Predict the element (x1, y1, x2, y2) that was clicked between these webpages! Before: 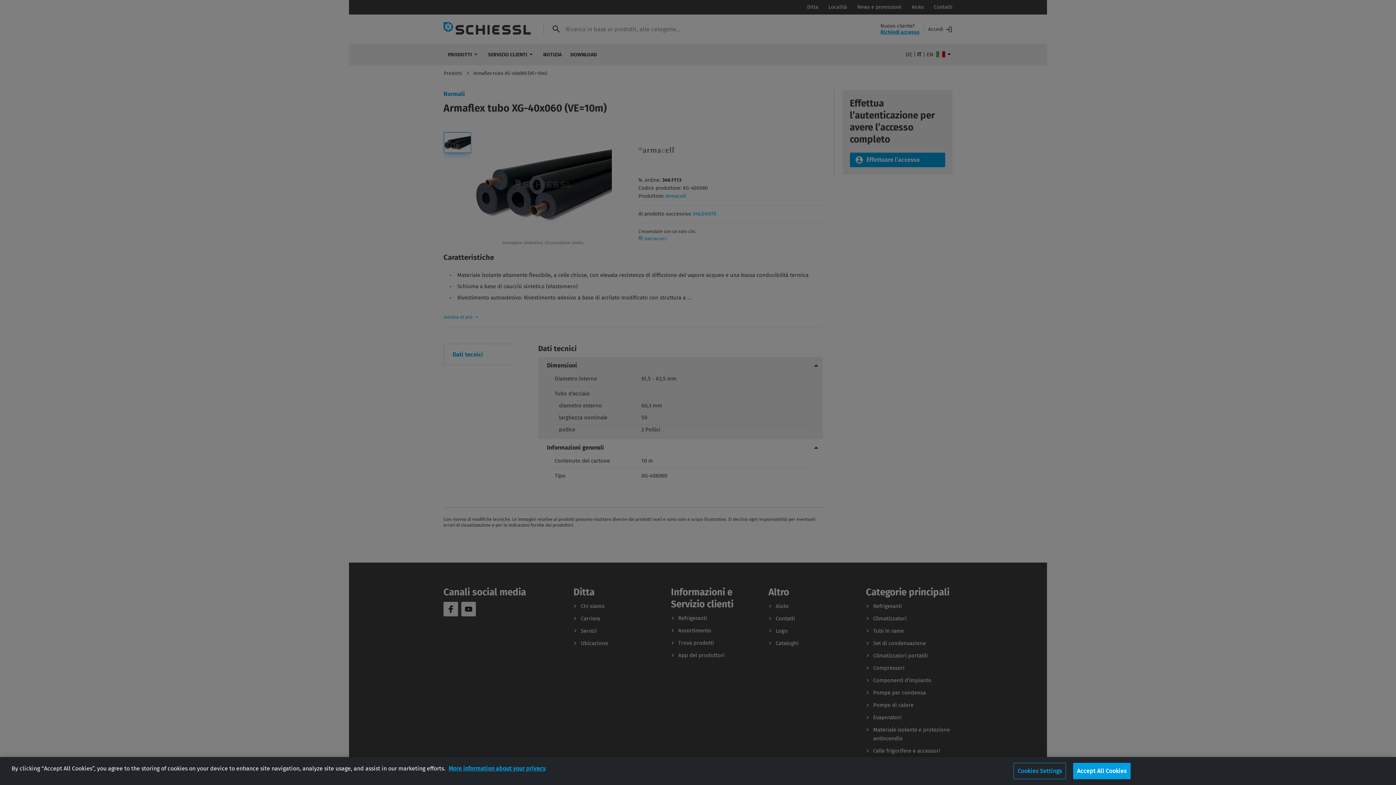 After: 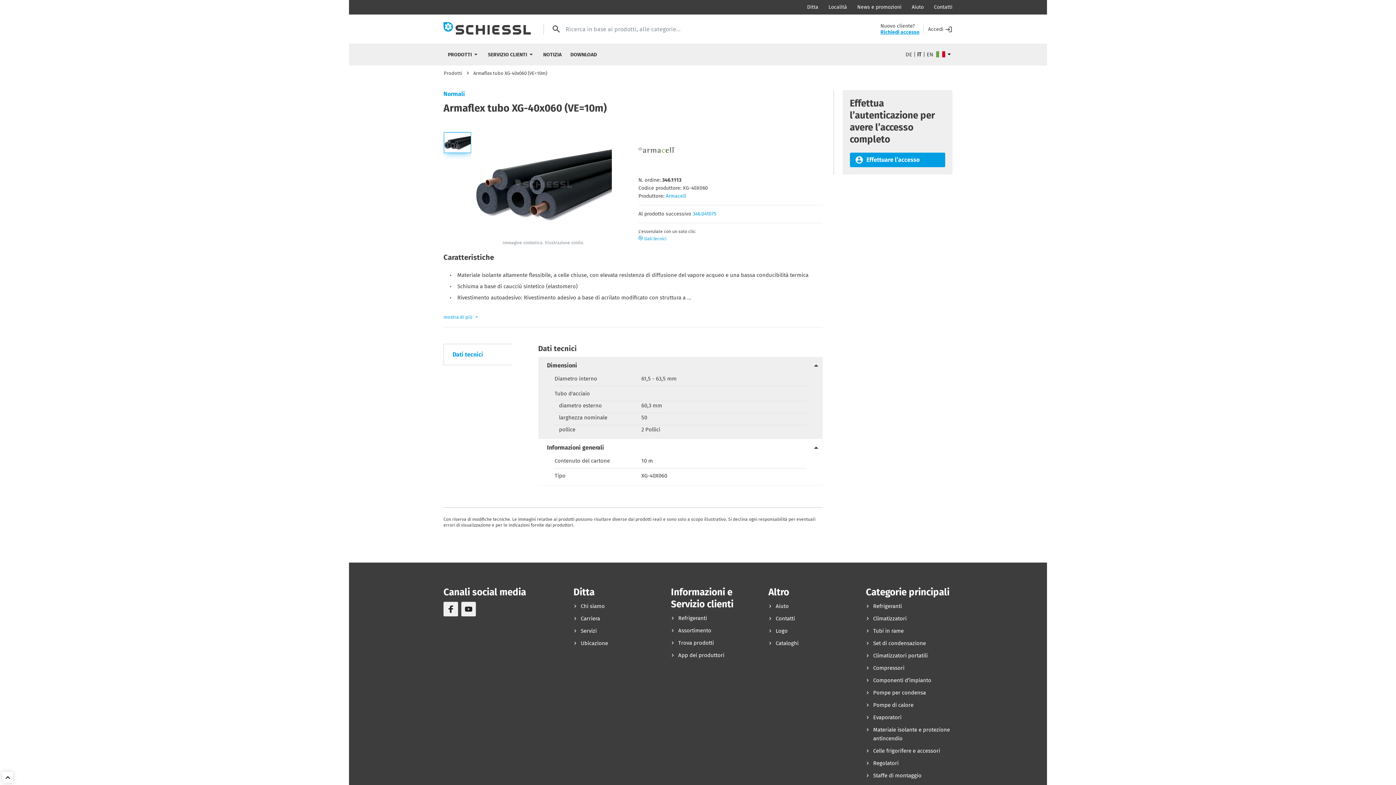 Action: label: Accept All Cookies bbox: (1073, 763, 1130, 779)